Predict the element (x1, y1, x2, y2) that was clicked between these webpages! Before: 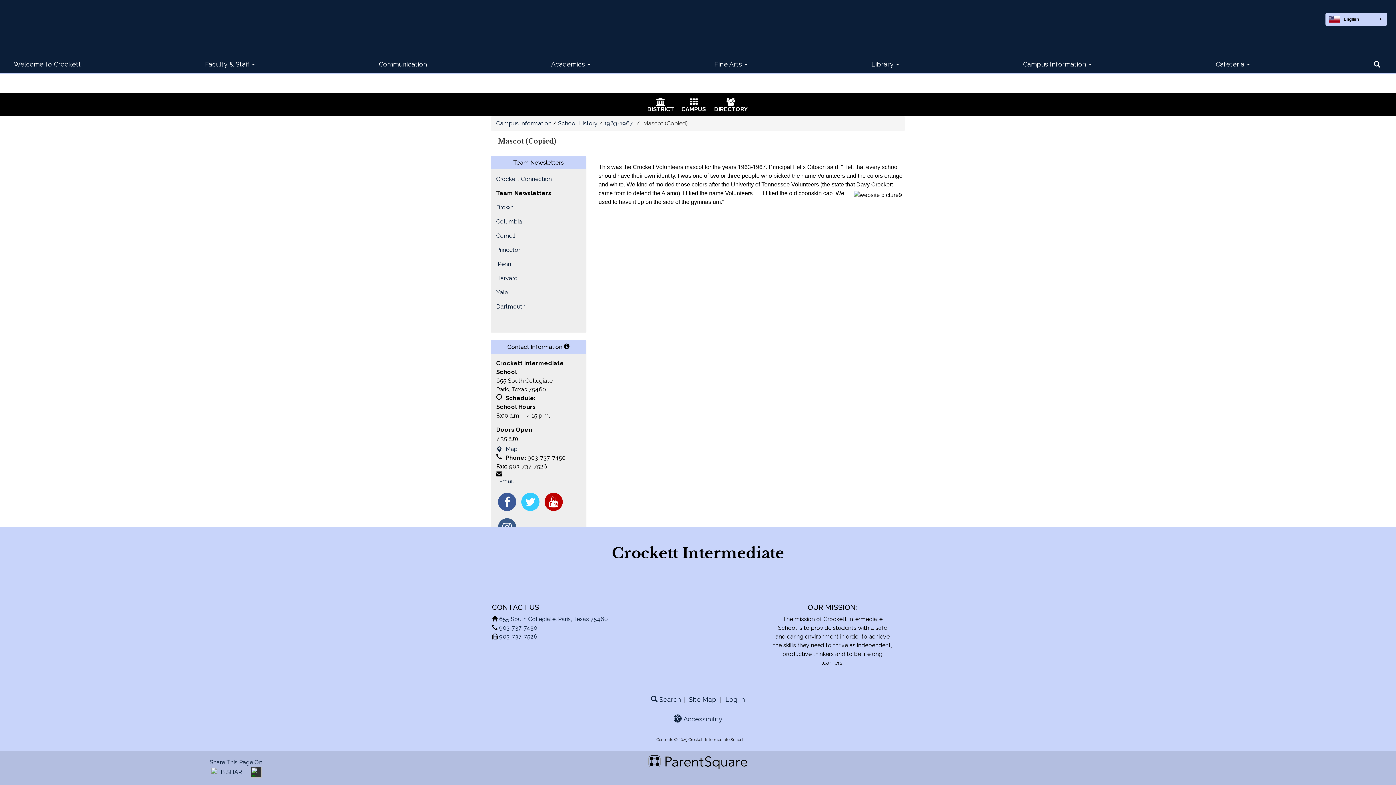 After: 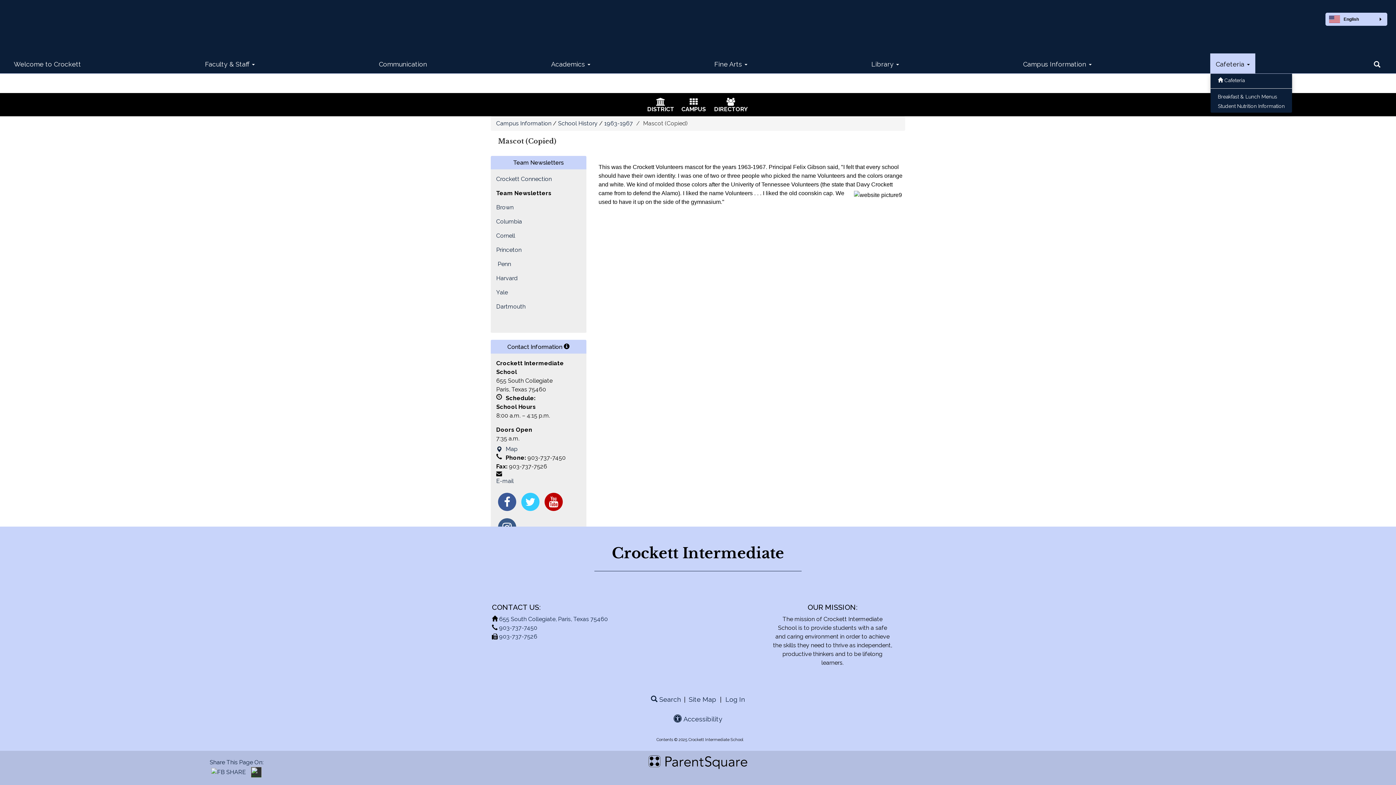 Action: label: Cafeteria  bbox: (1210, 53, 1255, 73)